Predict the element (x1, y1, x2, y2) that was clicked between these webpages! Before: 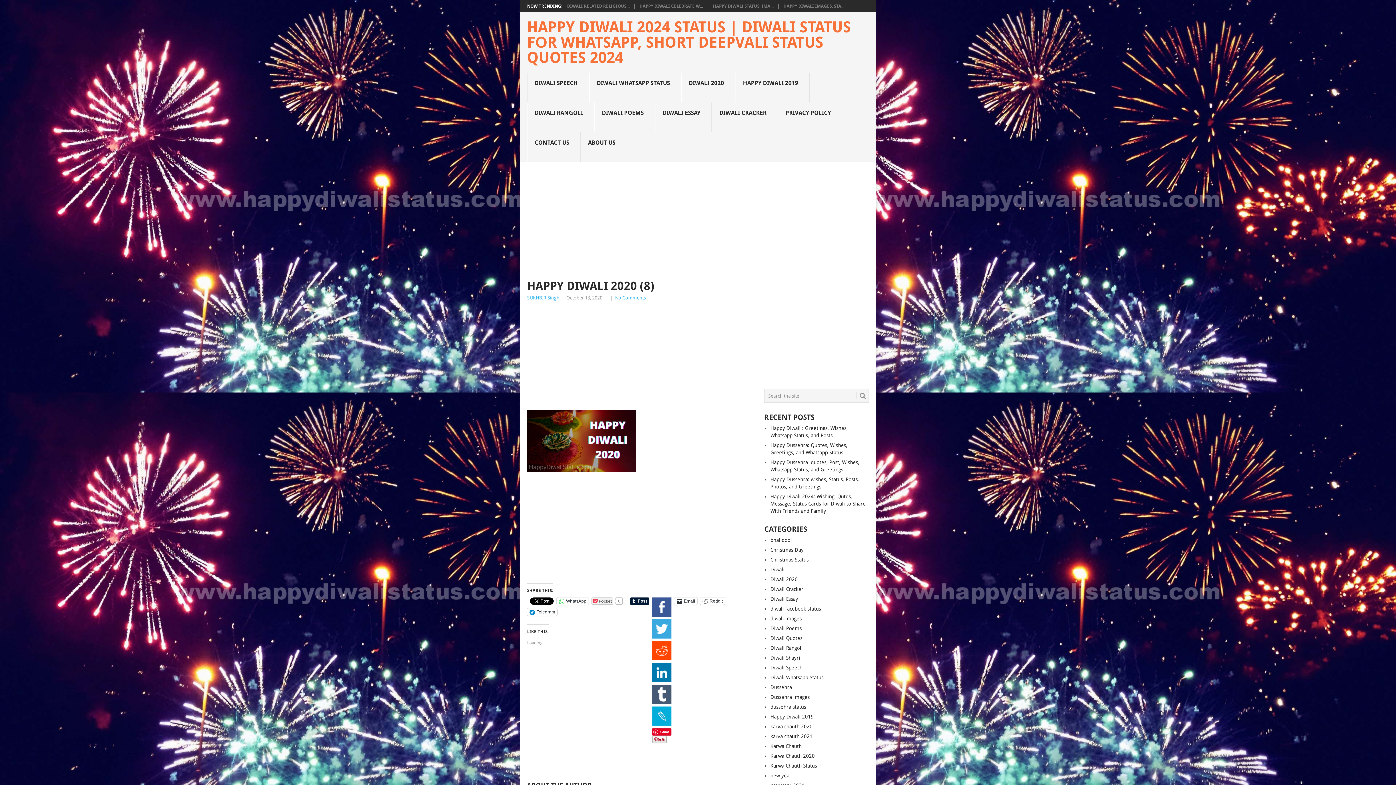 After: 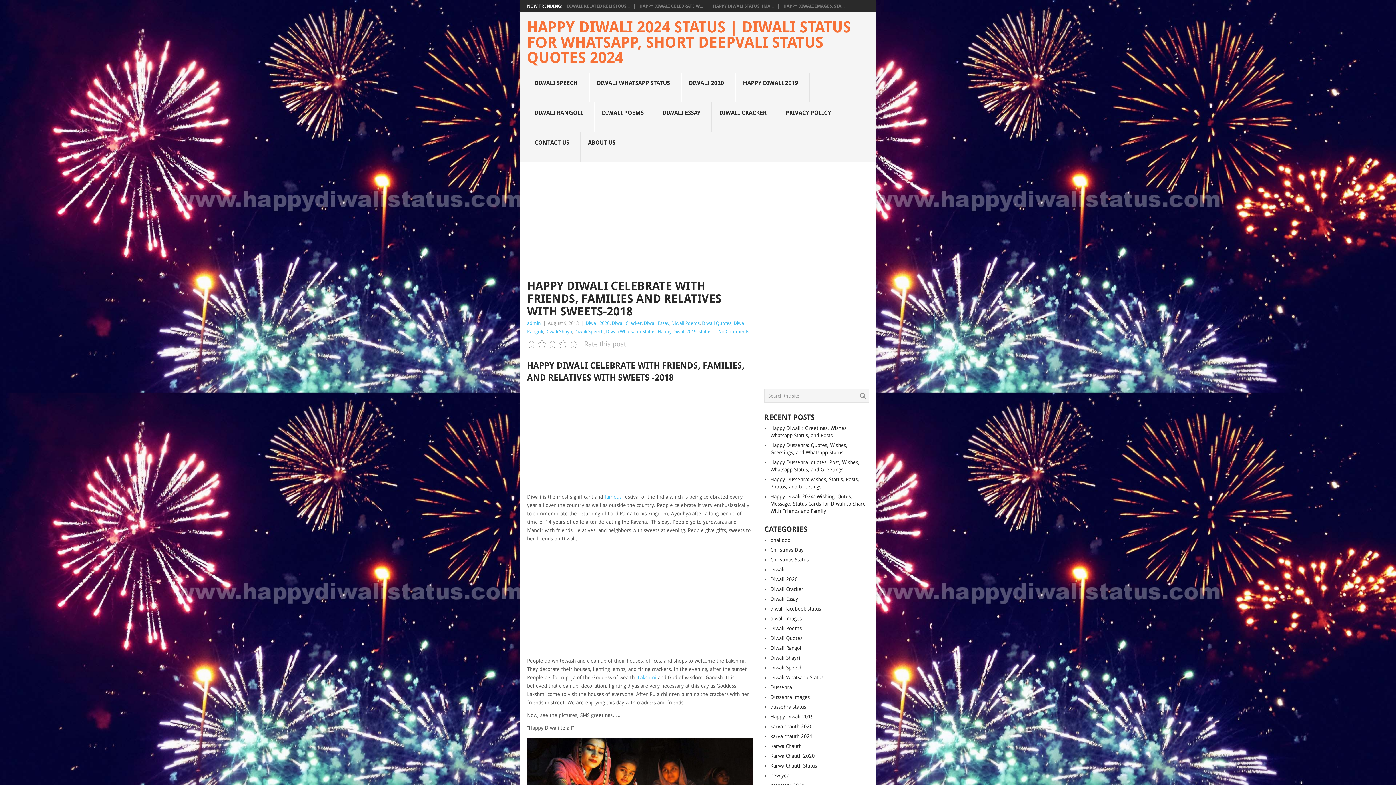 Action: bbox: (639, 3, 703, 8) label: HAPPY DIWALI CELEBRATE W...